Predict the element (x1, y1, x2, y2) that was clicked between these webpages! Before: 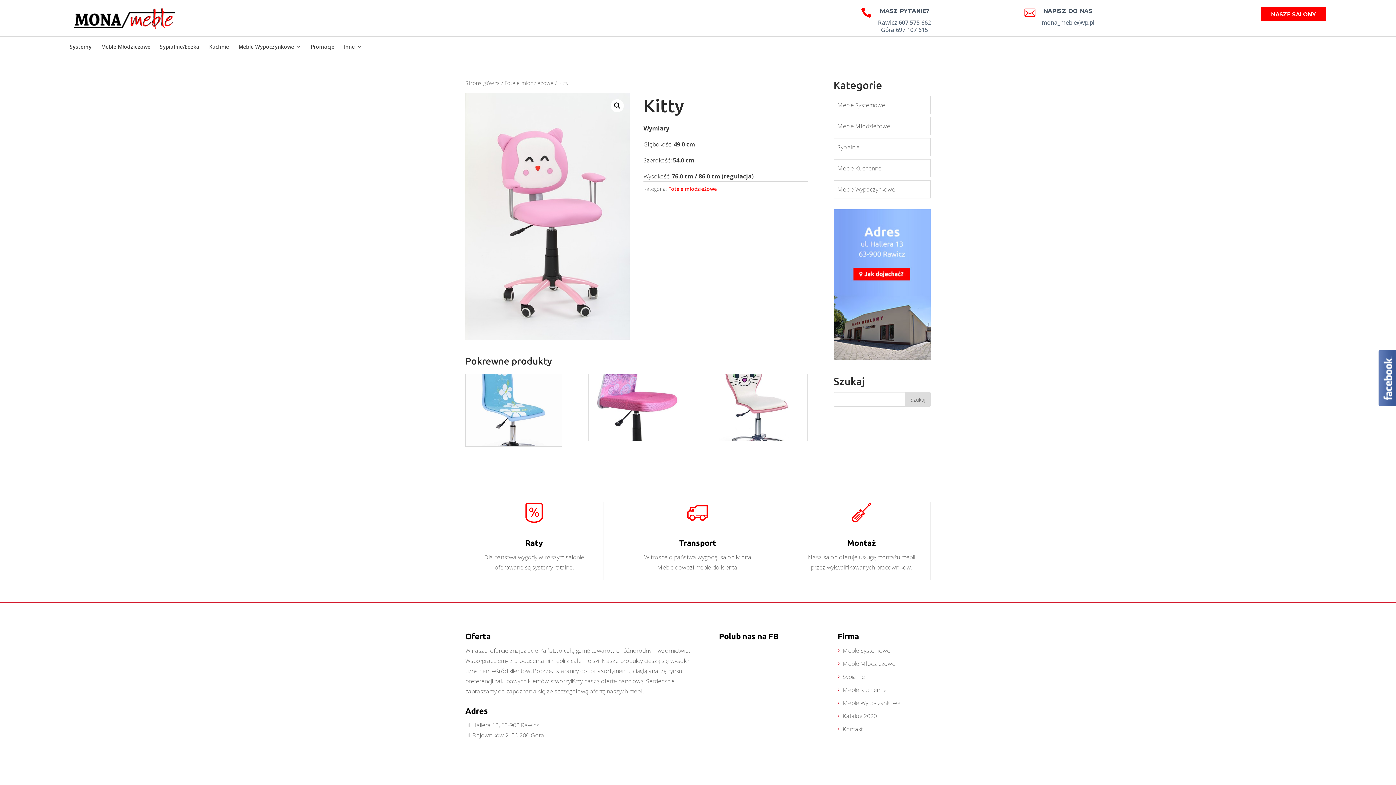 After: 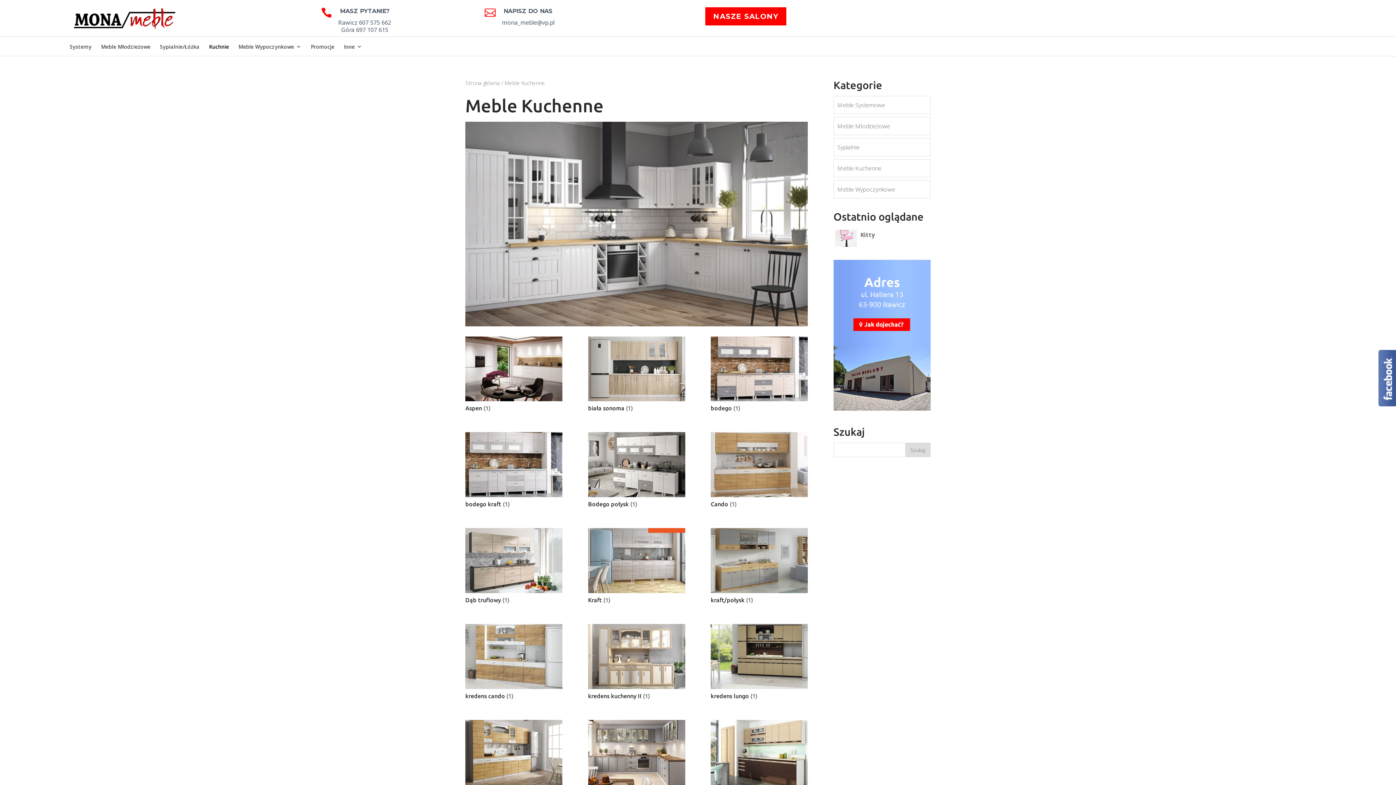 Action: label: Meble Kuchenne bbox: (842, 686, 886, 694)